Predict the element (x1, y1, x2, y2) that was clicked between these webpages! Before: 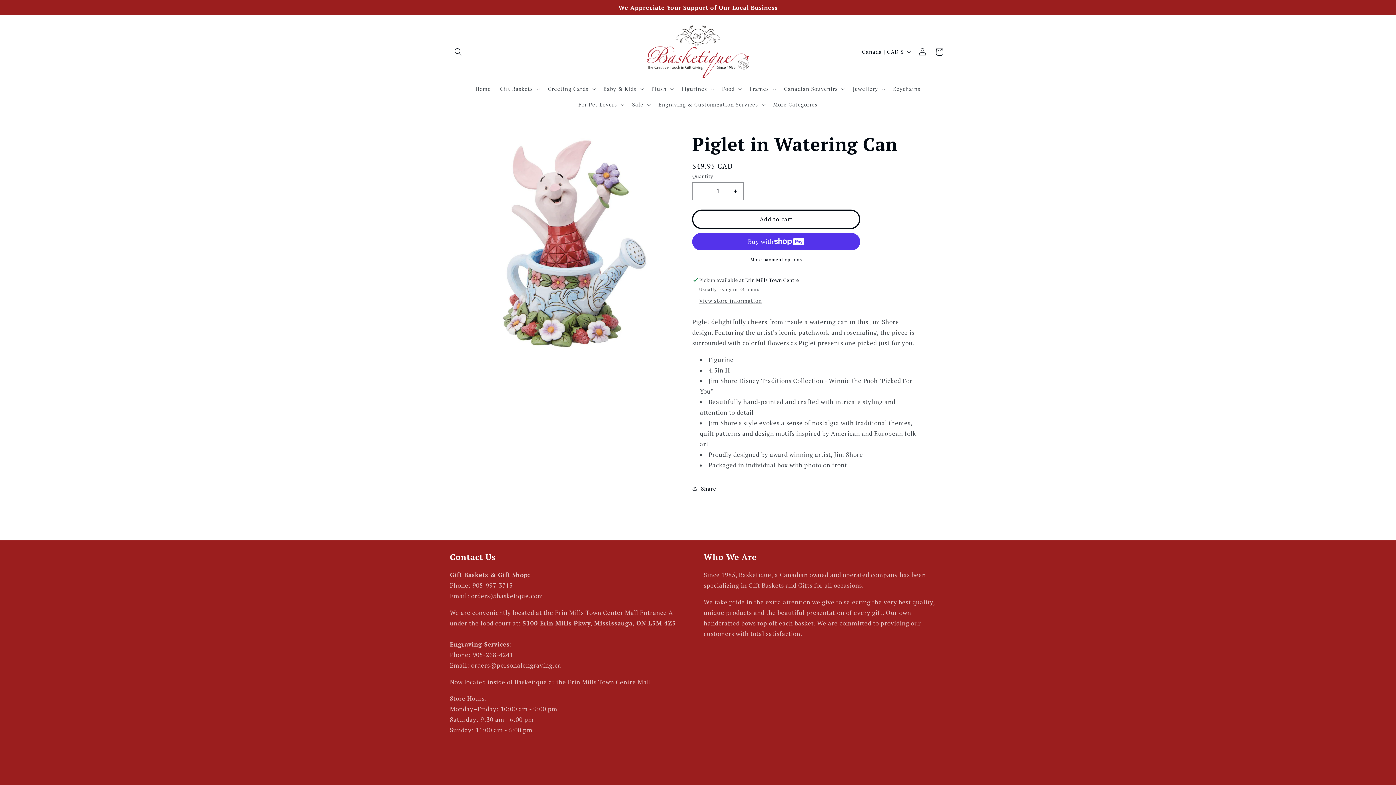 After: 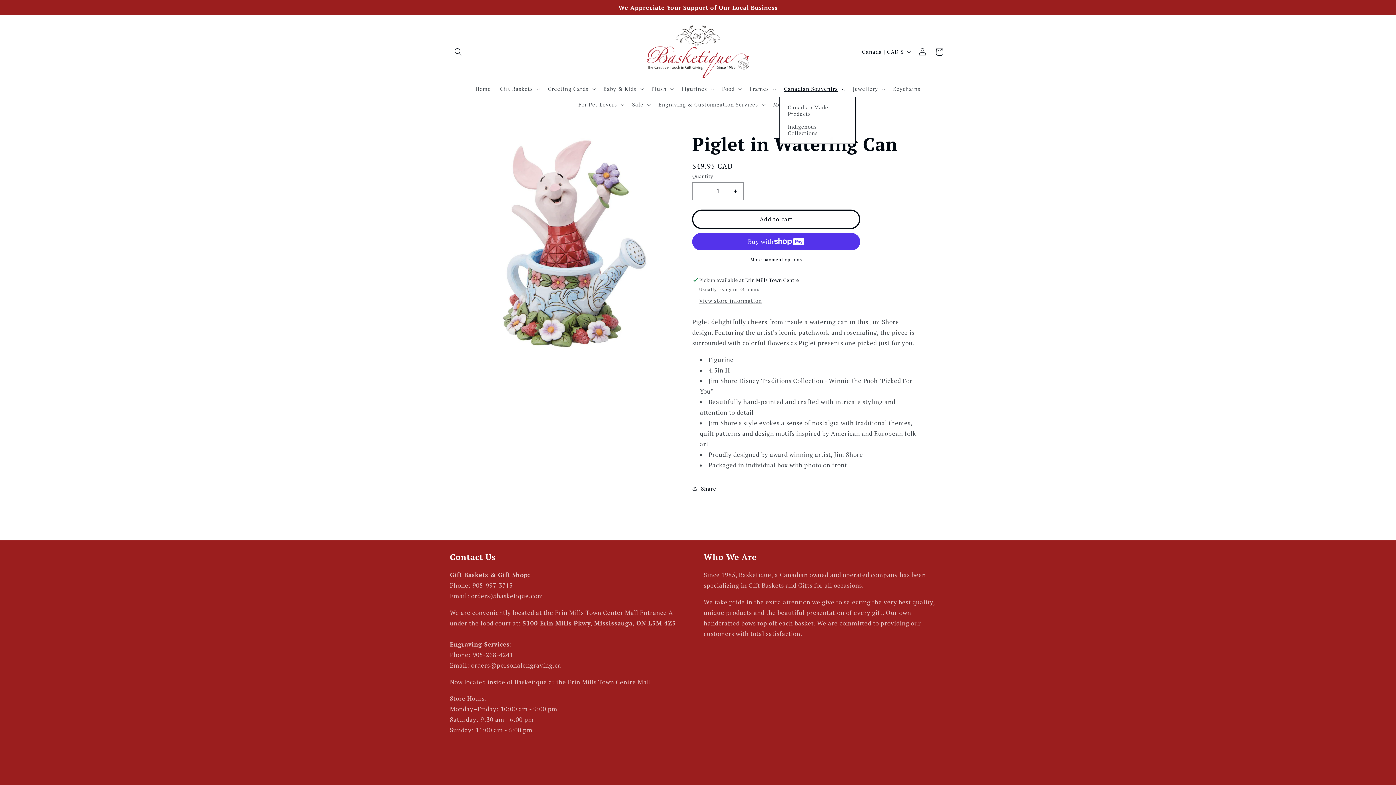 Action: bbox: (779, 81, 848, 96) label: Canadian Souvenirs